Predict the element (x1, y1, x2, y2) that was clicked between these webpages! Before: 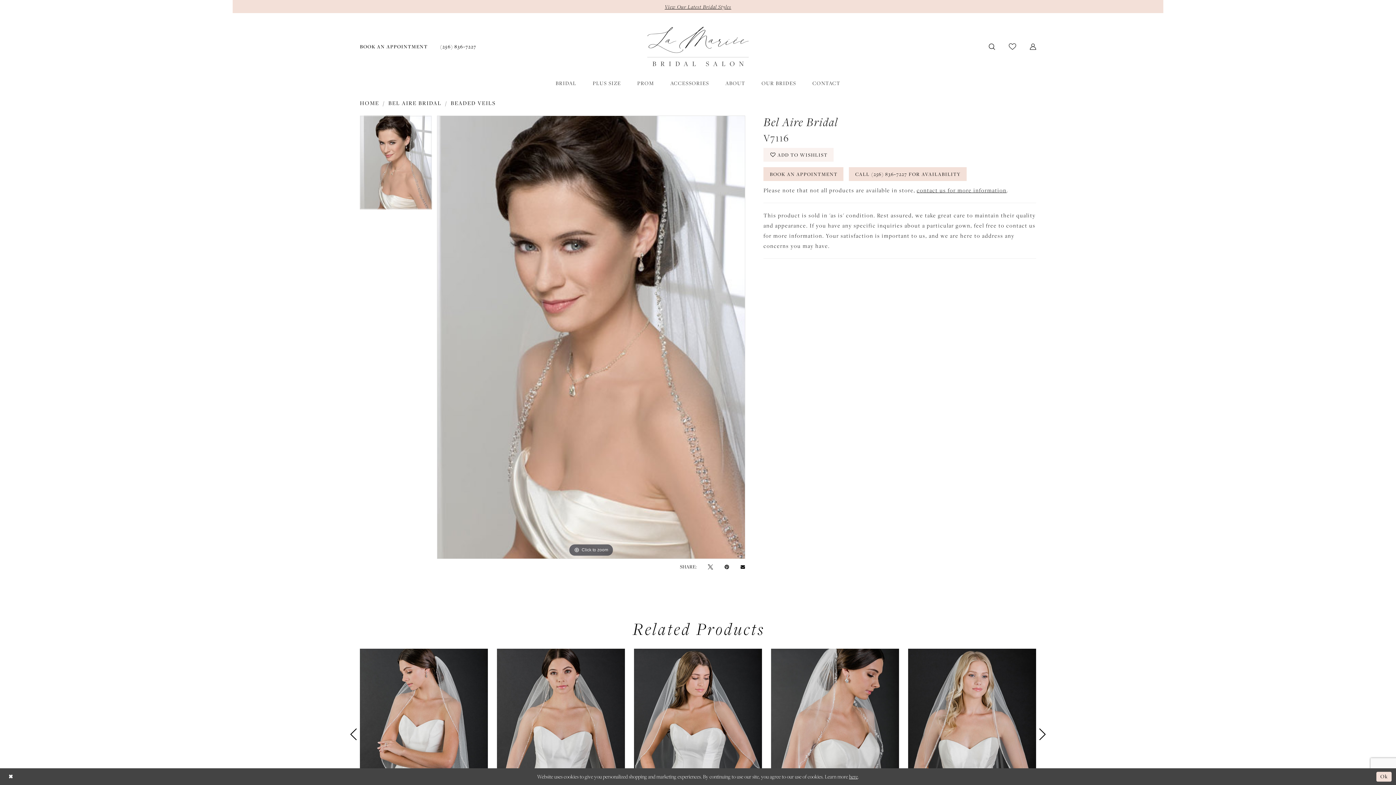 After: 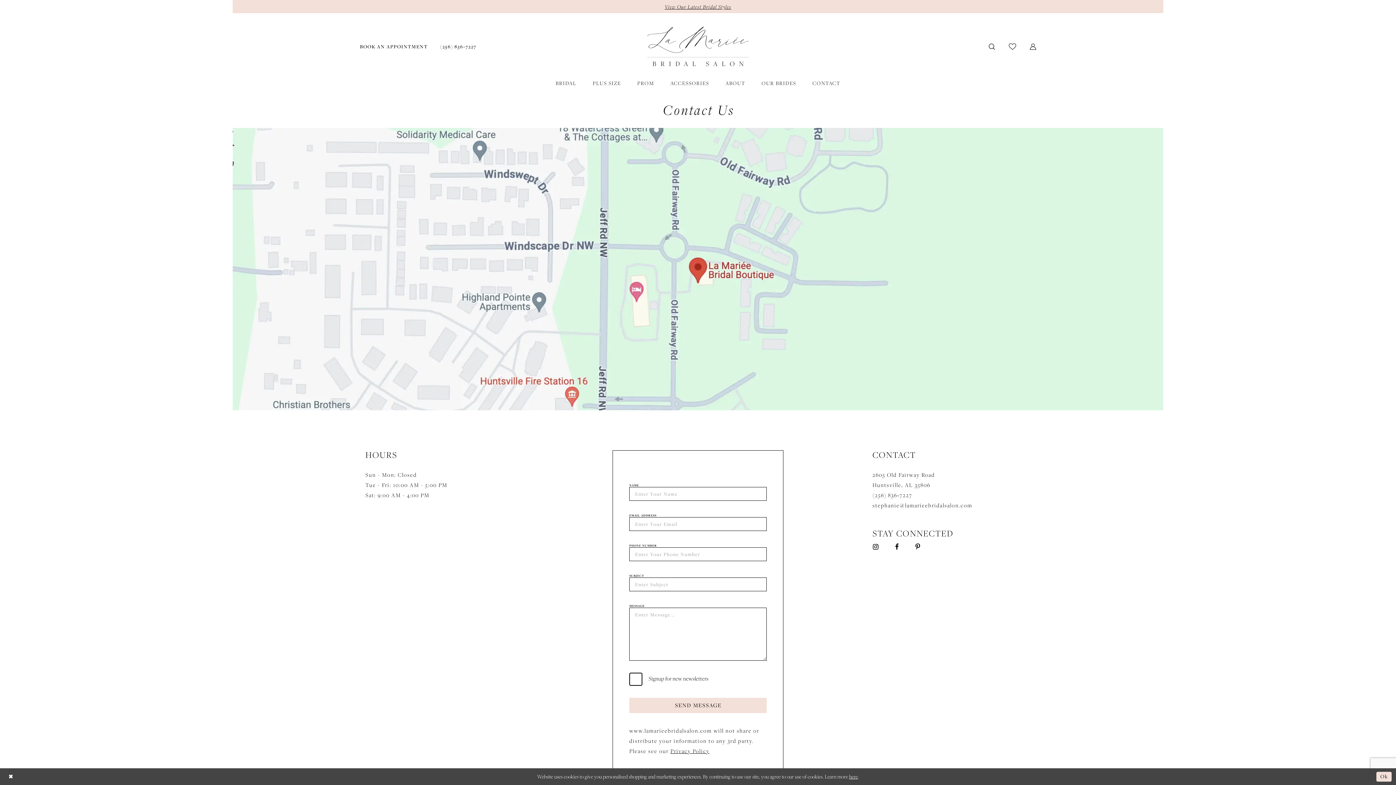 Action: label: contact us for more information bbox: (916, 186, 1006, 194)